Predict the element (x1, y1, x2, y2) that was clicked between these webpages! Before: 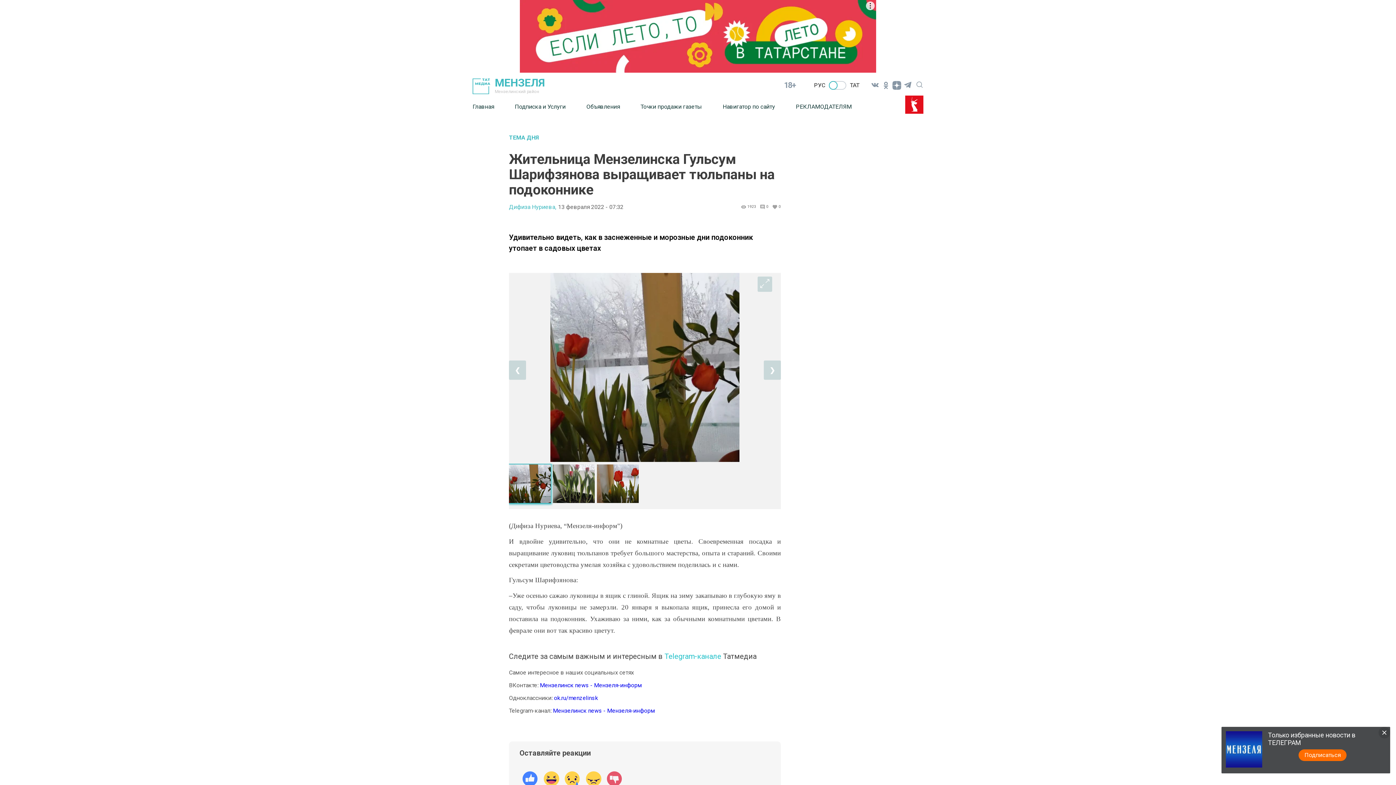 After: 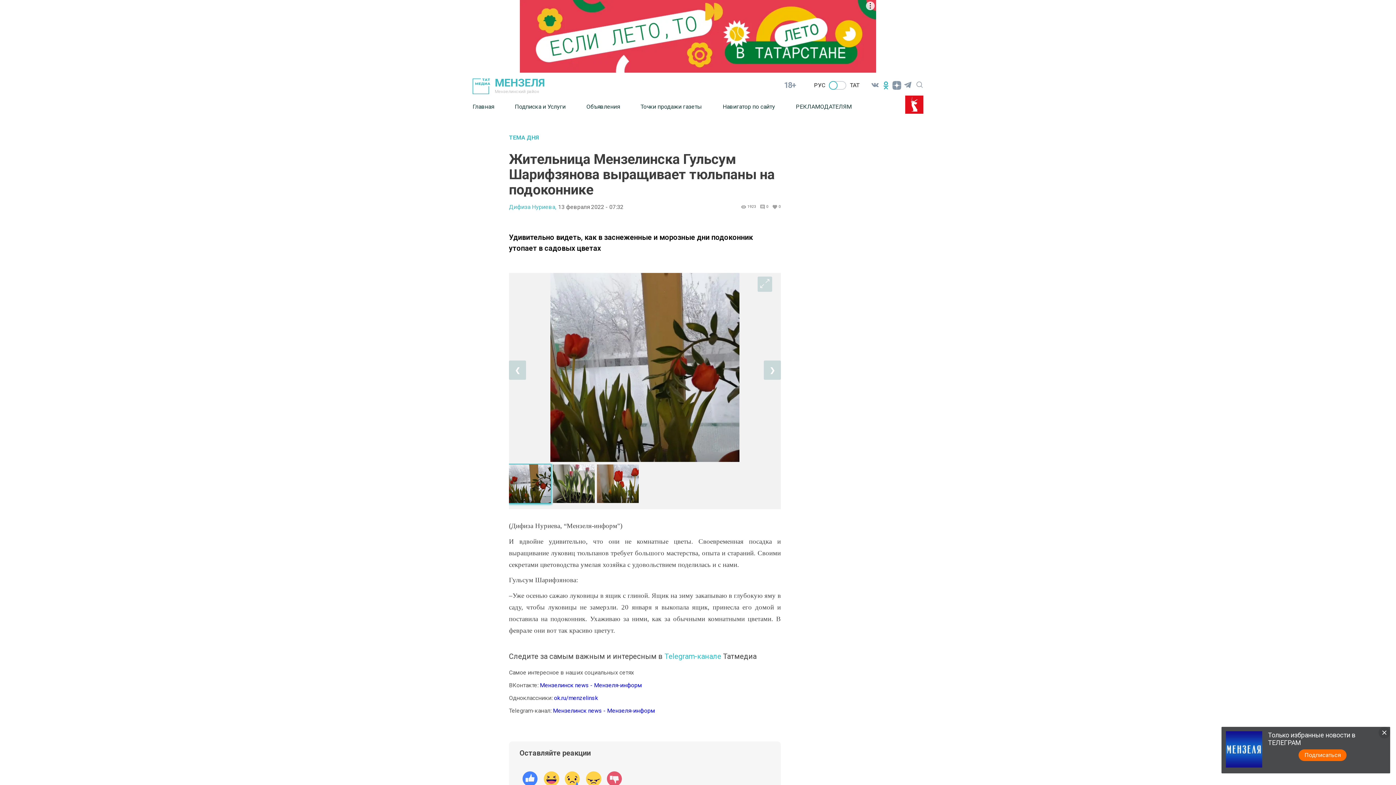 Action: bbox: (880, 79, 891, 90)